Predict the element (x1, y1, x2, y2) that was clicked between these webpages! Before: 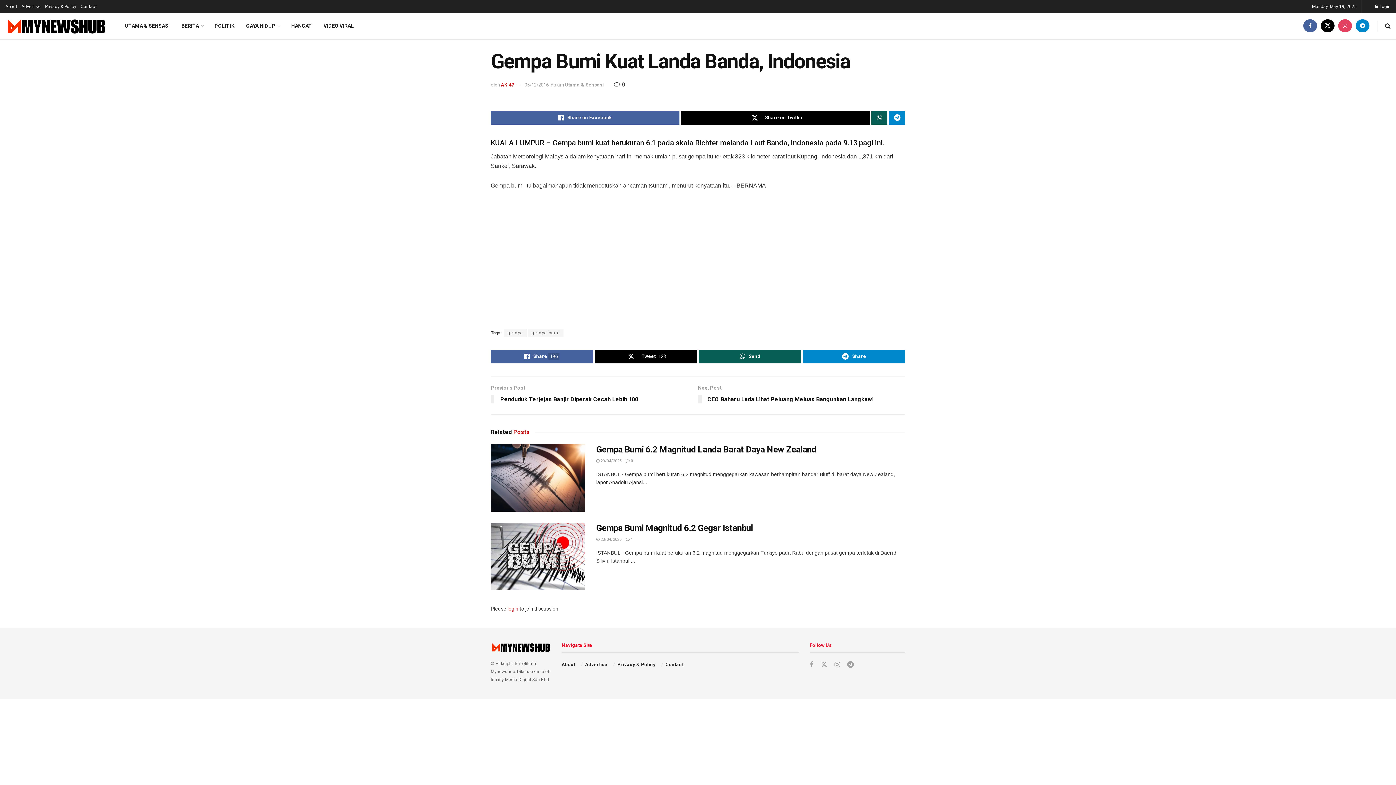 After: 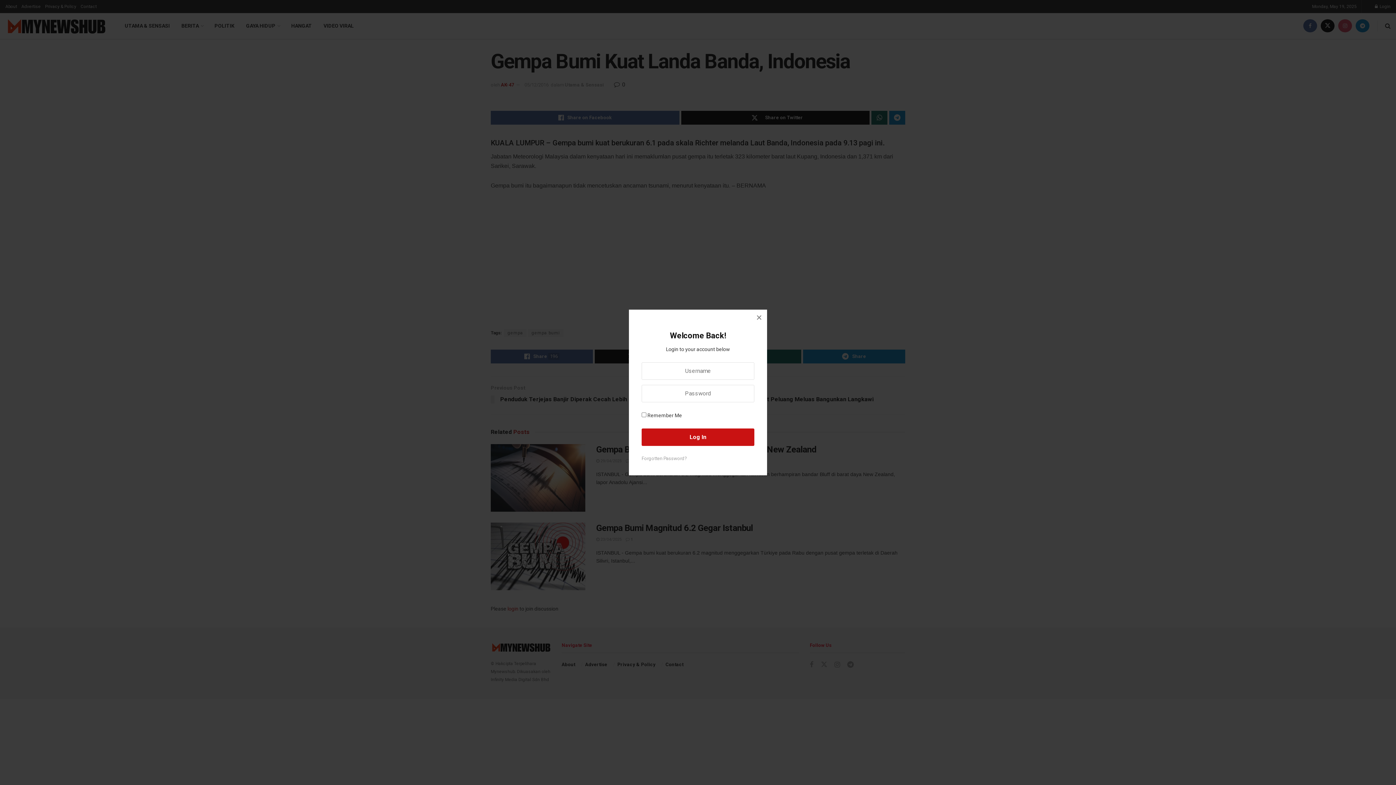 Action: label: Login popup button bbox: (1375, 0, 1390, 13)